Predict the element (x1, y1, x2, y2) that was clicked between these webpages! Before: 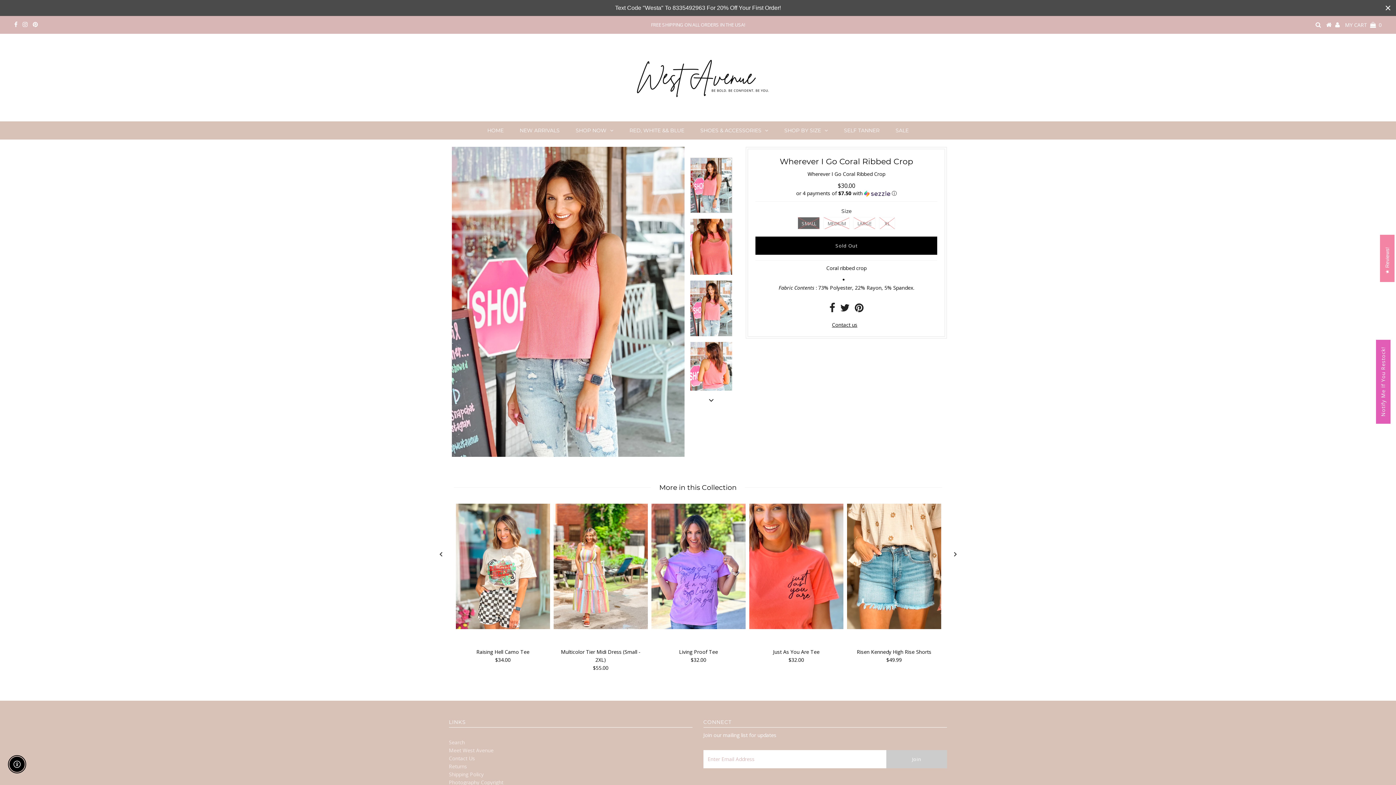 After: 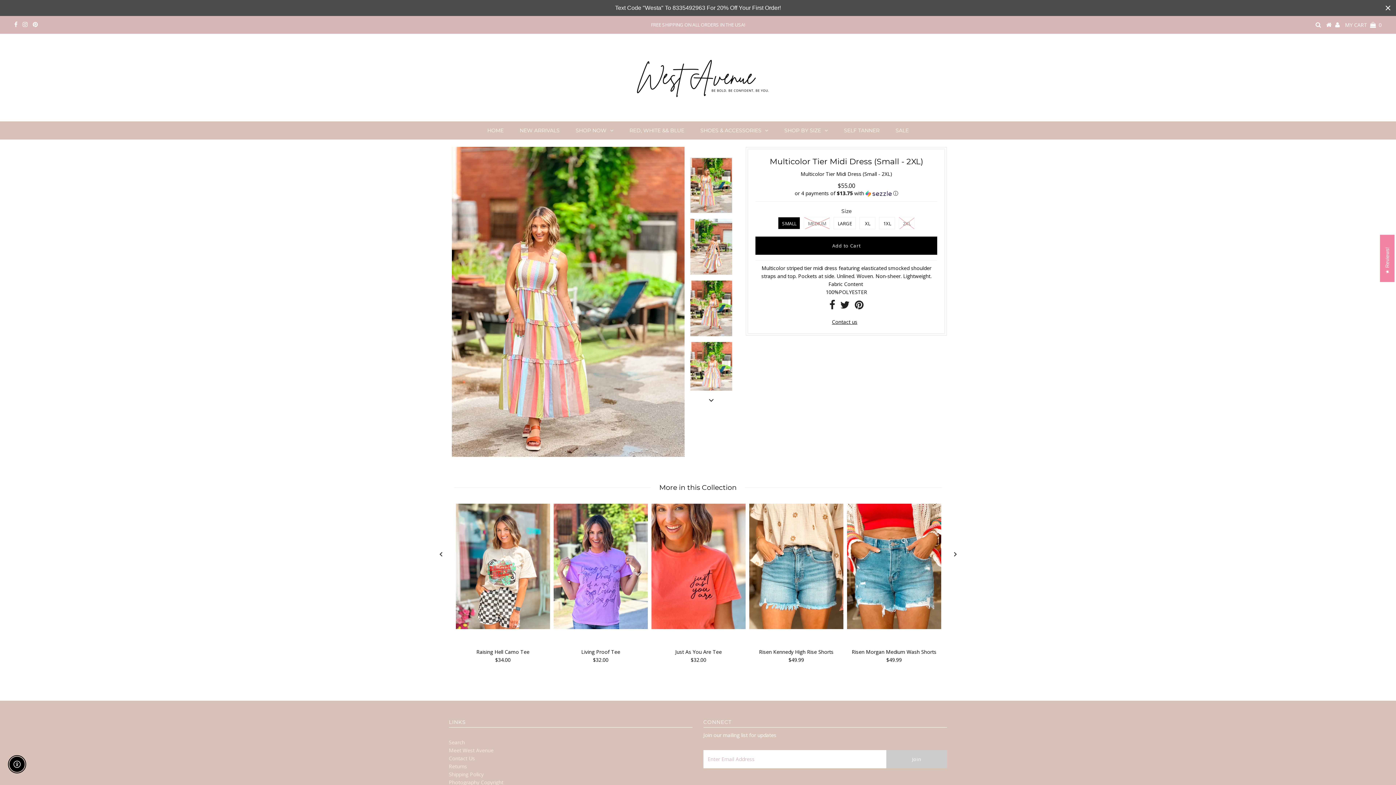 Action: label: Multicolor Tier Midi Dress (Small - 2XL) bbox: (557, 648, 644, 655)